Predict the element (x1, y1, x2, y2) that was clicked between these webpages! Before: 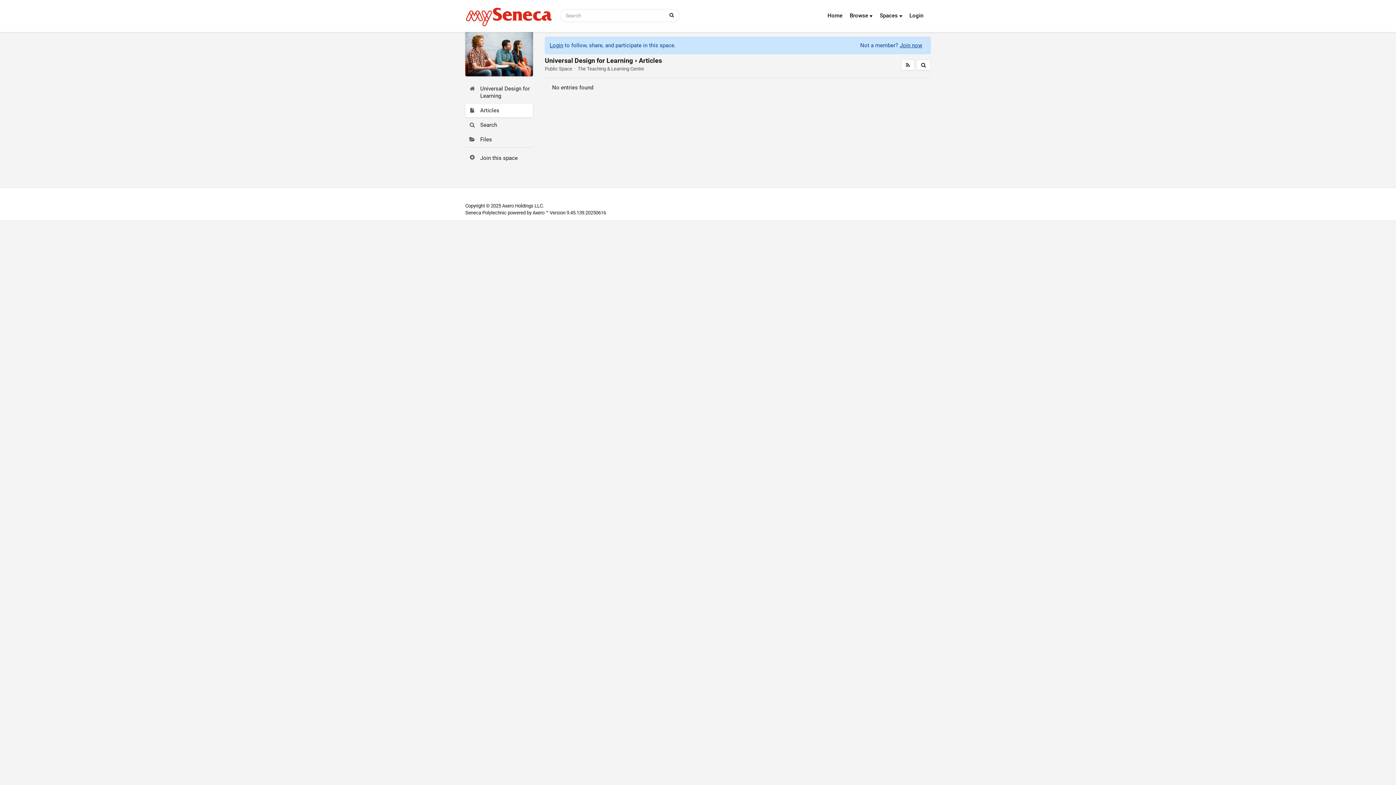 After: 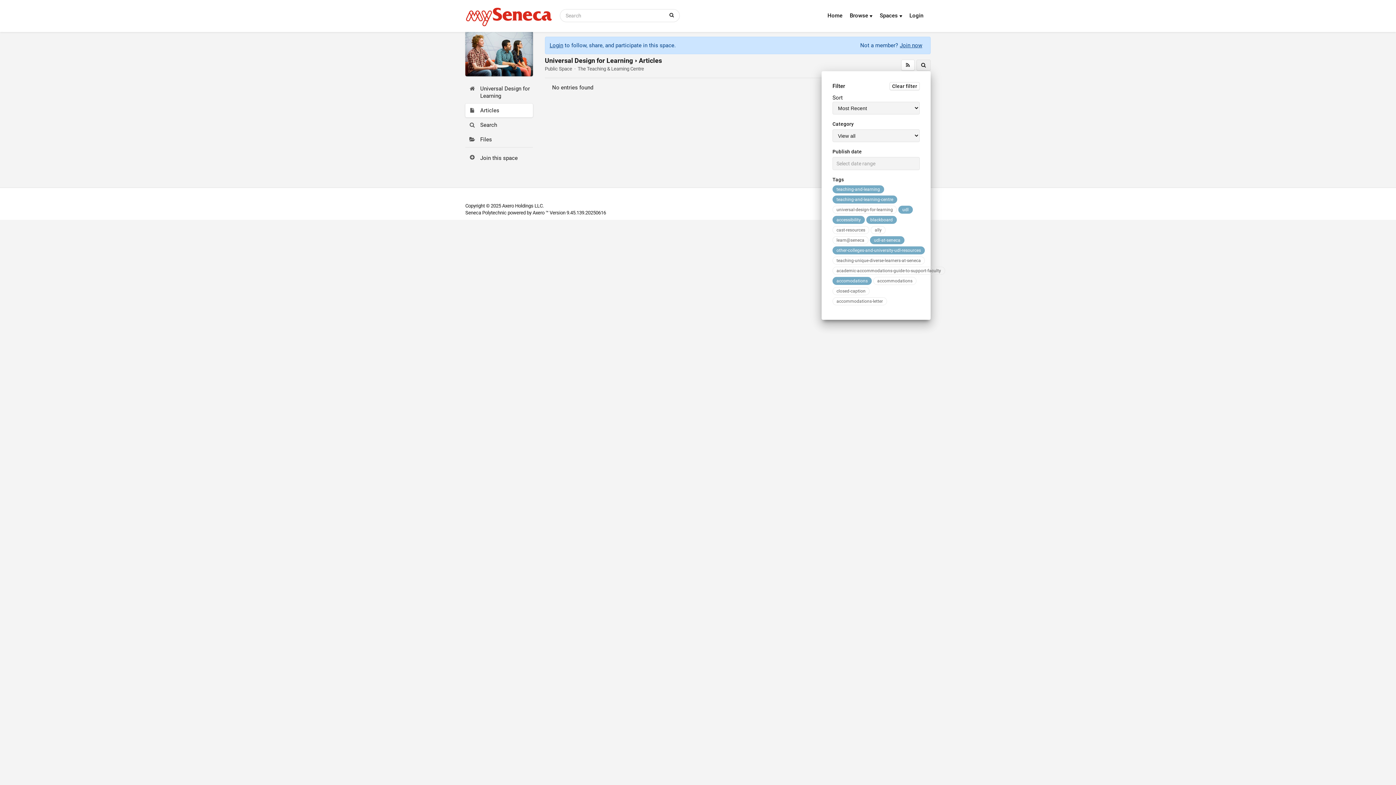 Action: bbox: (916, 59, 930, 70)